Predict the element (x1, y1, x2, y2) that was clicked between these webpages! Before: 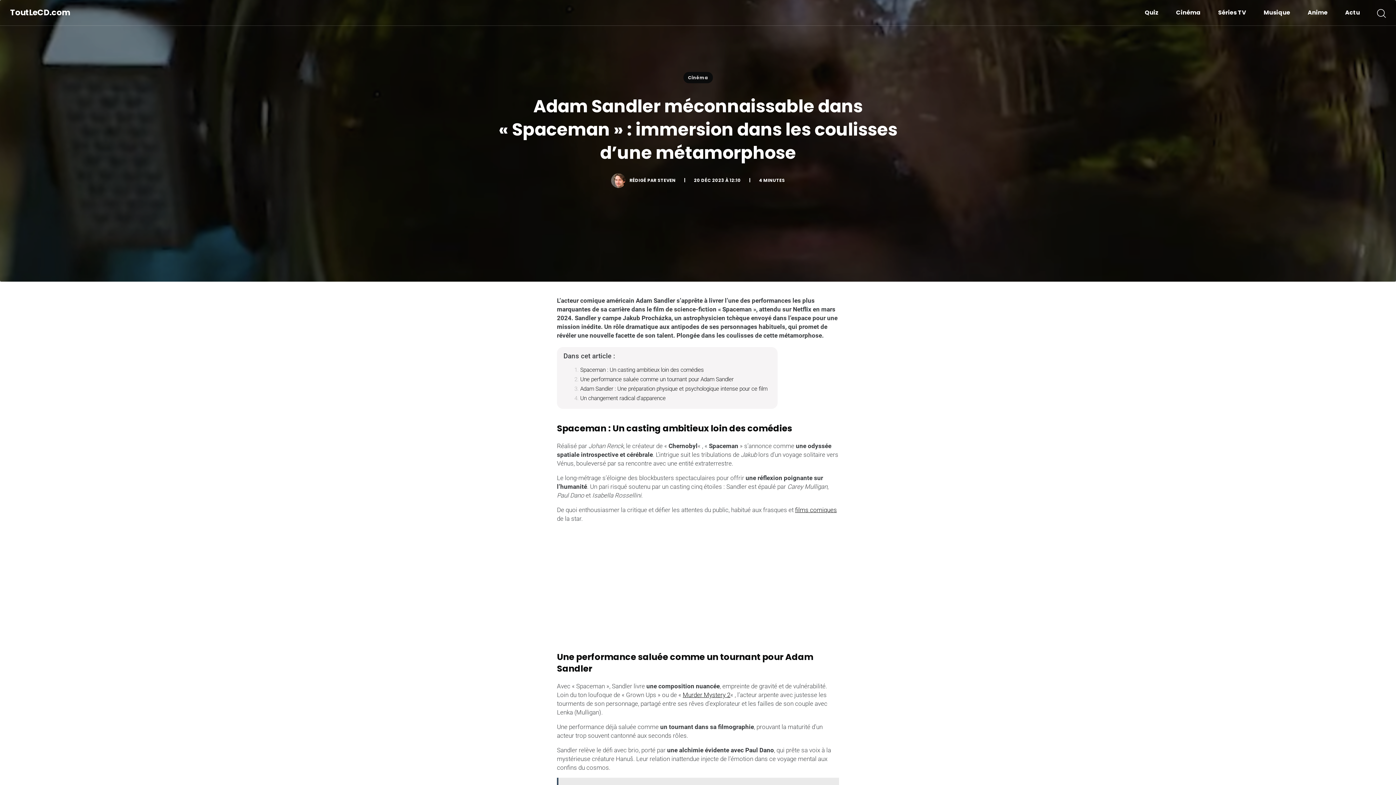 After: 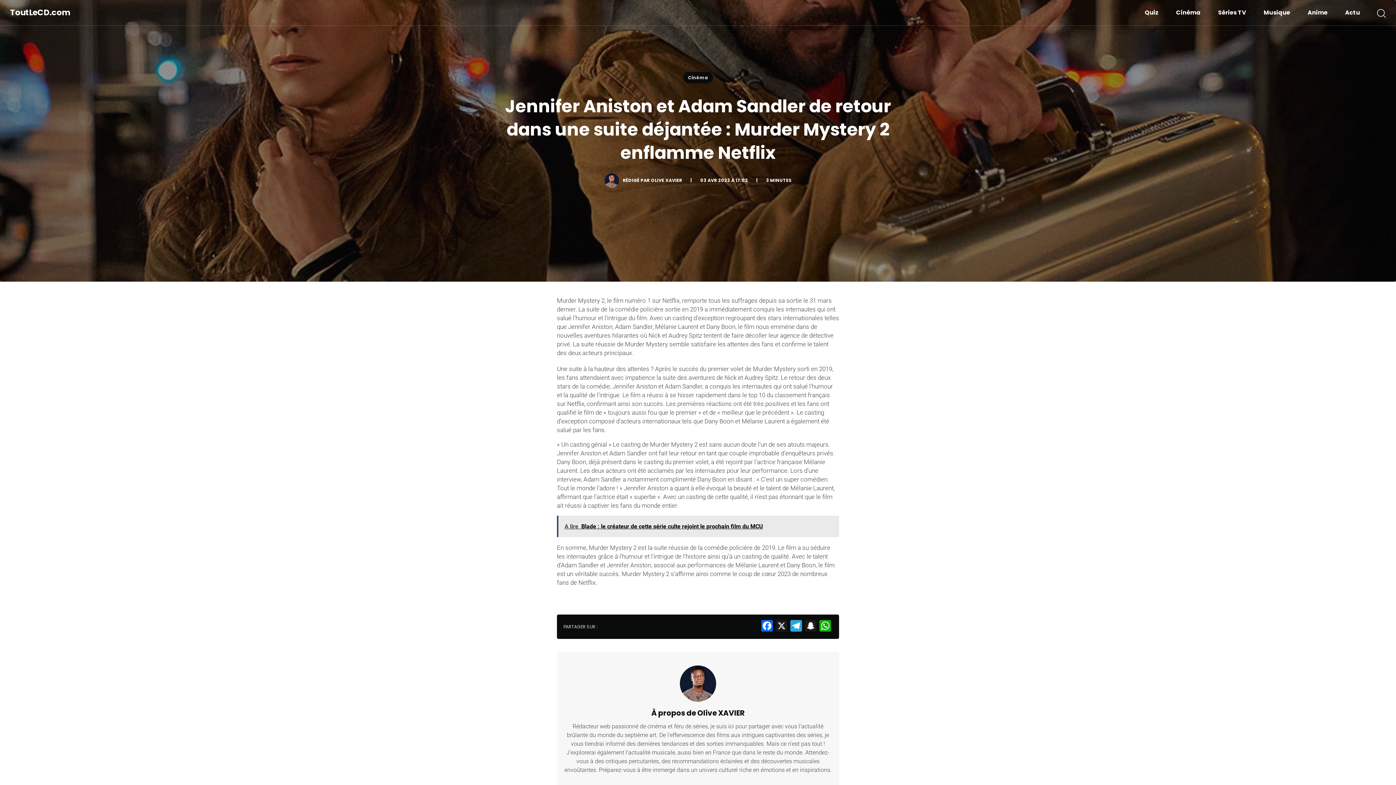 Action: bbox: (682, 691, 730, 698) label: Murder Mystery 2